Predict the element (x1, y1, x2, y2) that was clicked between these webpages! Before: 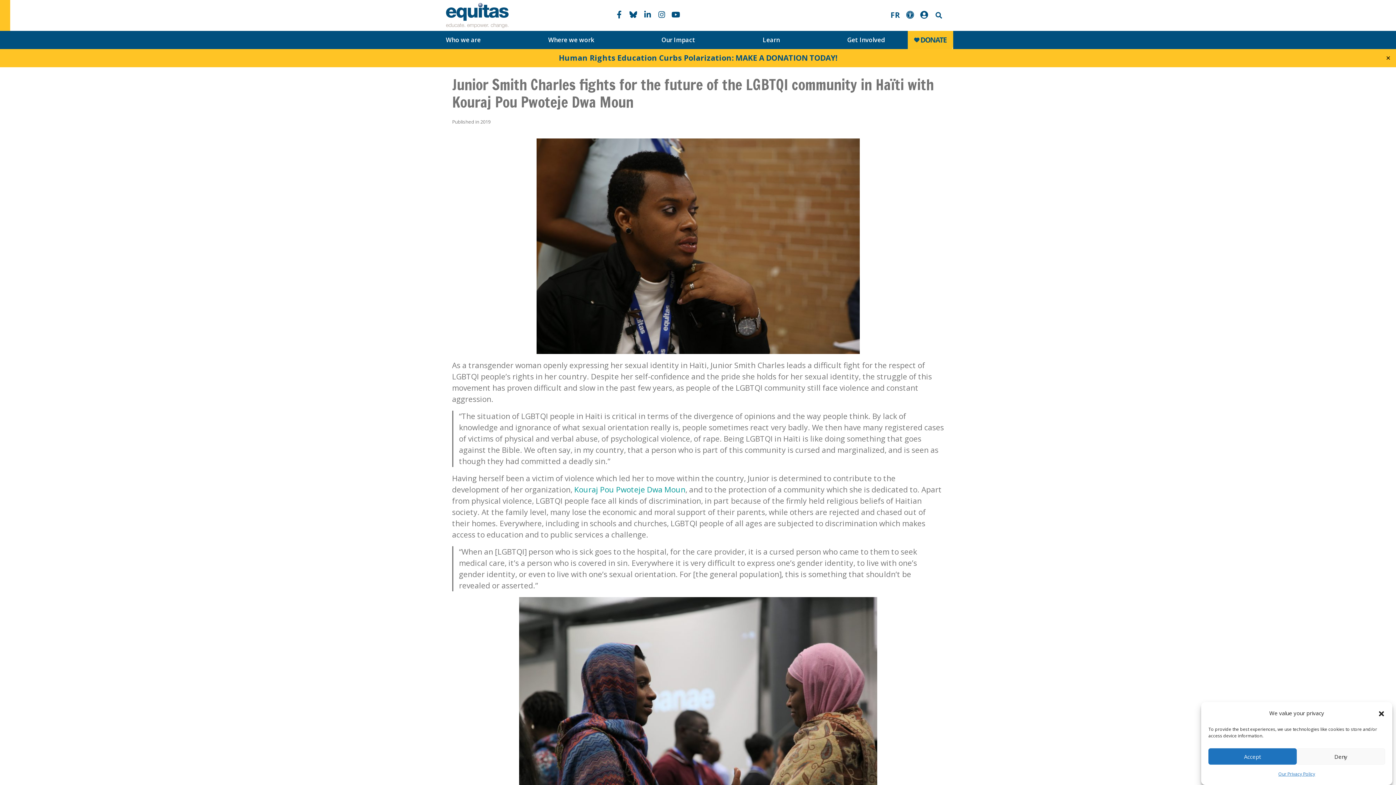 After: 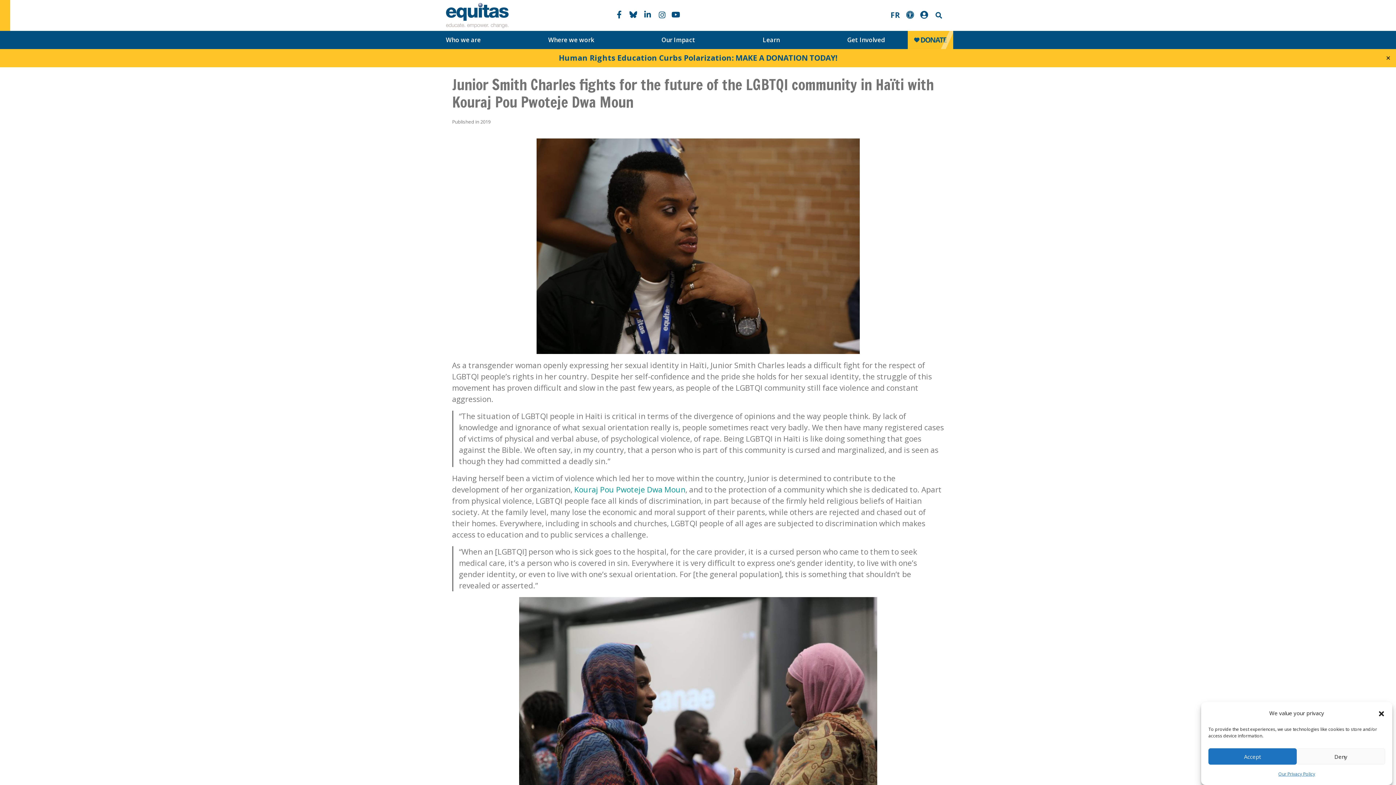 Action: label:   bbox: (656, 9, 669, 19)